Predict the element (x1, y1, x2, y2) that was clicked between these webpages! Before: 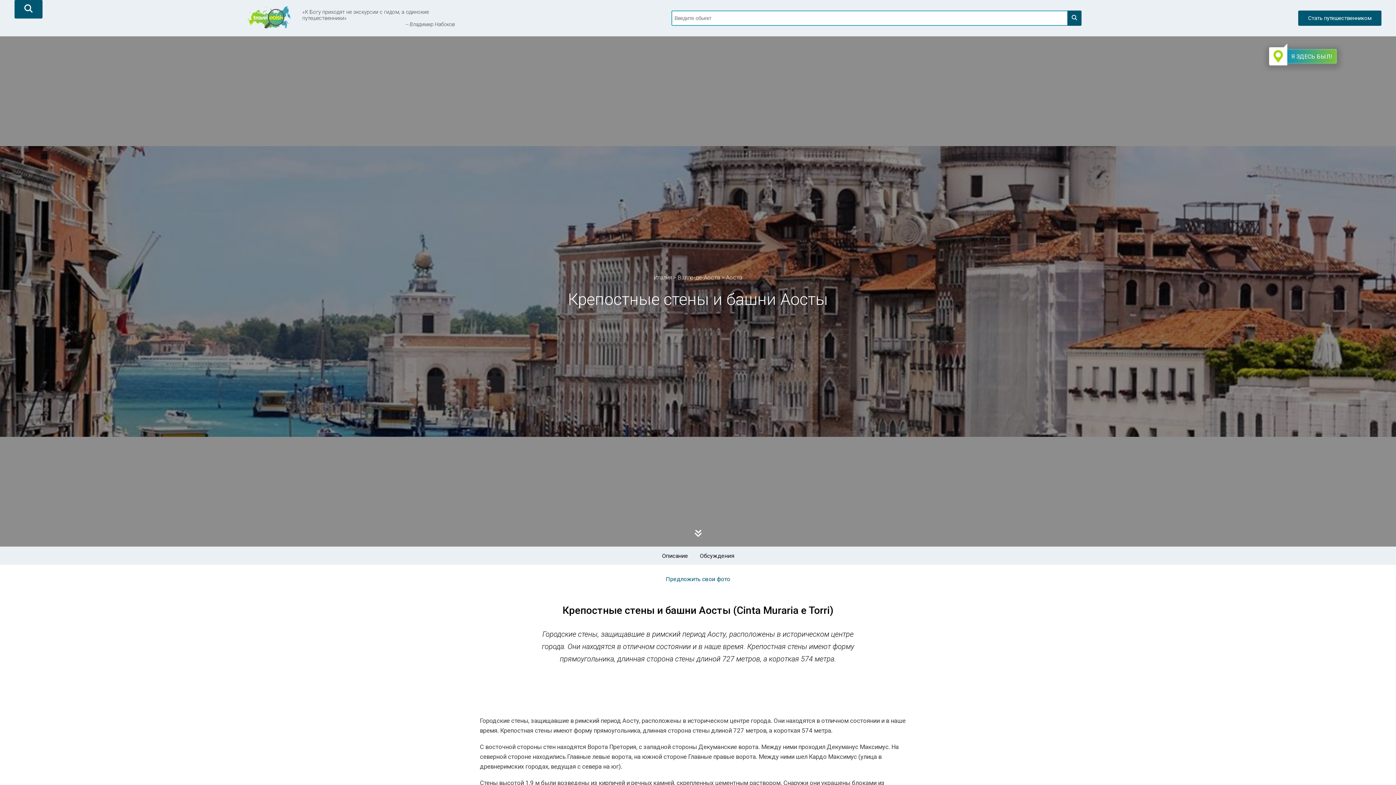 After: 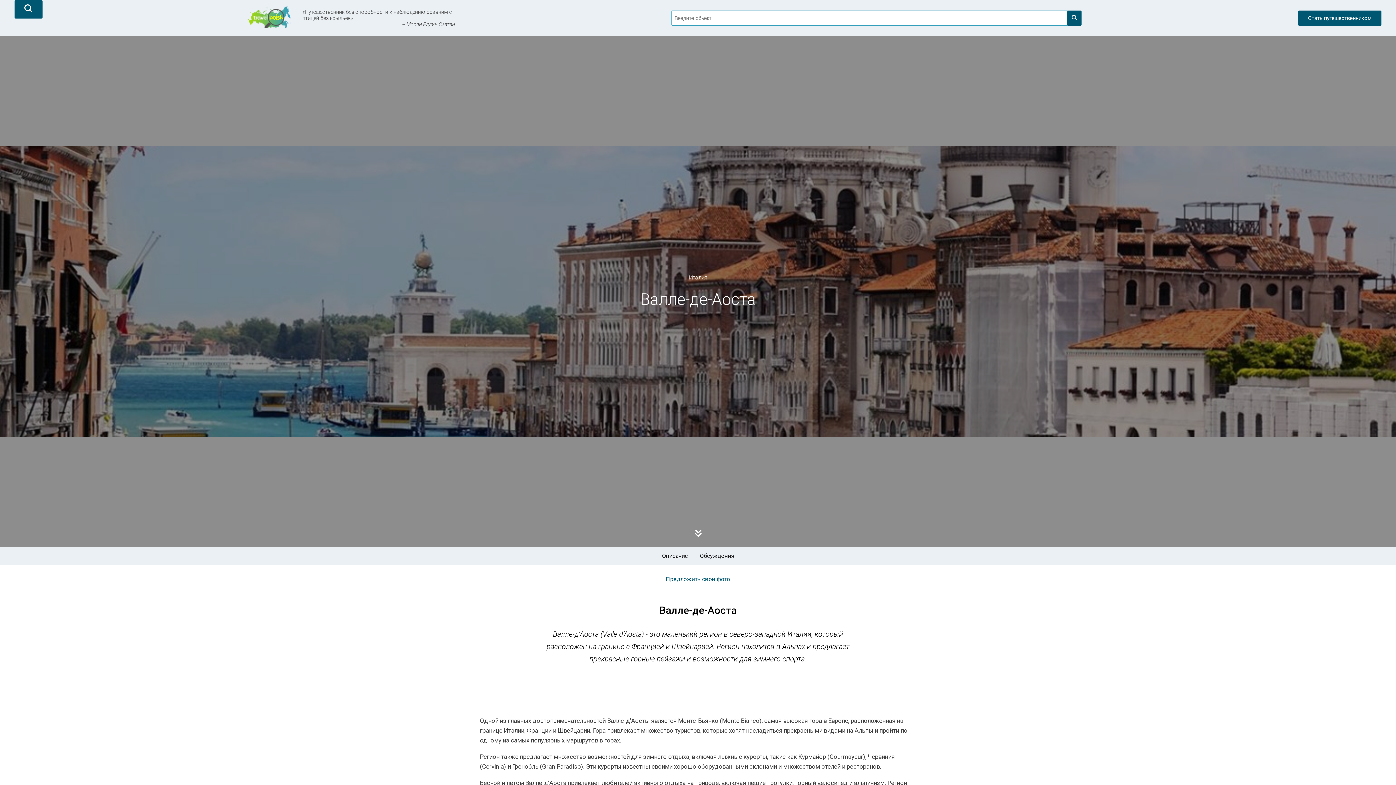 Action: bbox: (677, 274, 720, 281) label: Валле-дe-Аоста